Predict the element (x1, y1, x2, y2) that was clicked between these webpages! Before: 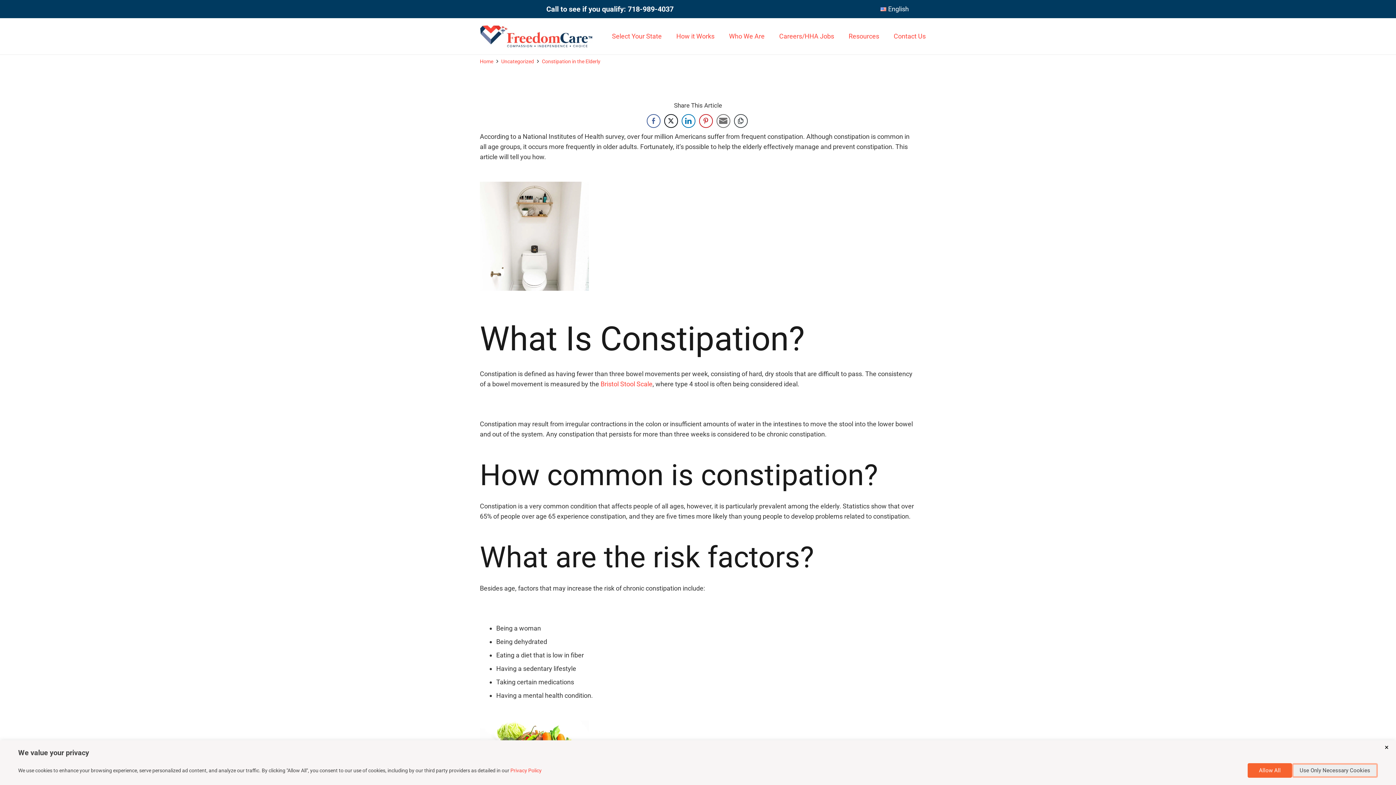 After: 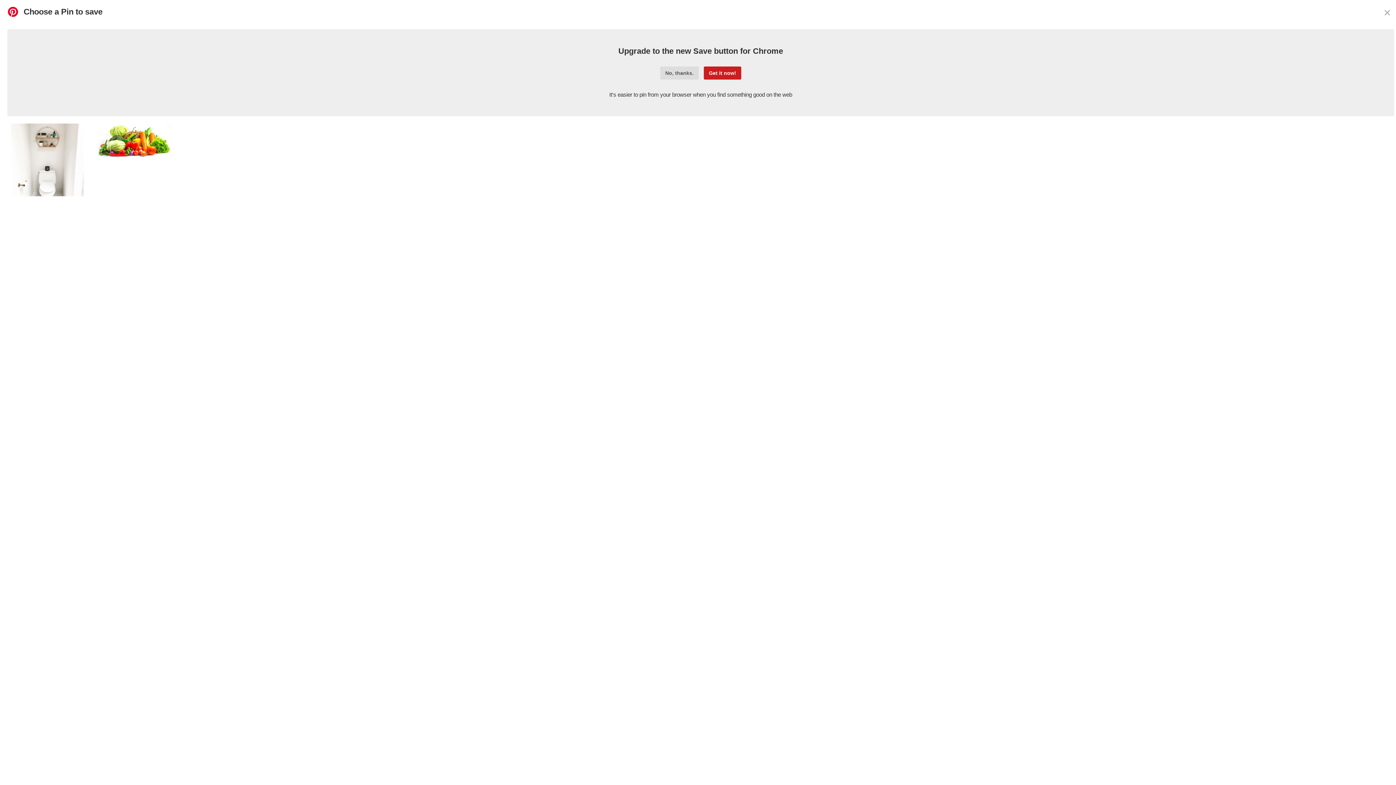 Action: label: Pinterest Share bbox: (699, 114, 712, 128)